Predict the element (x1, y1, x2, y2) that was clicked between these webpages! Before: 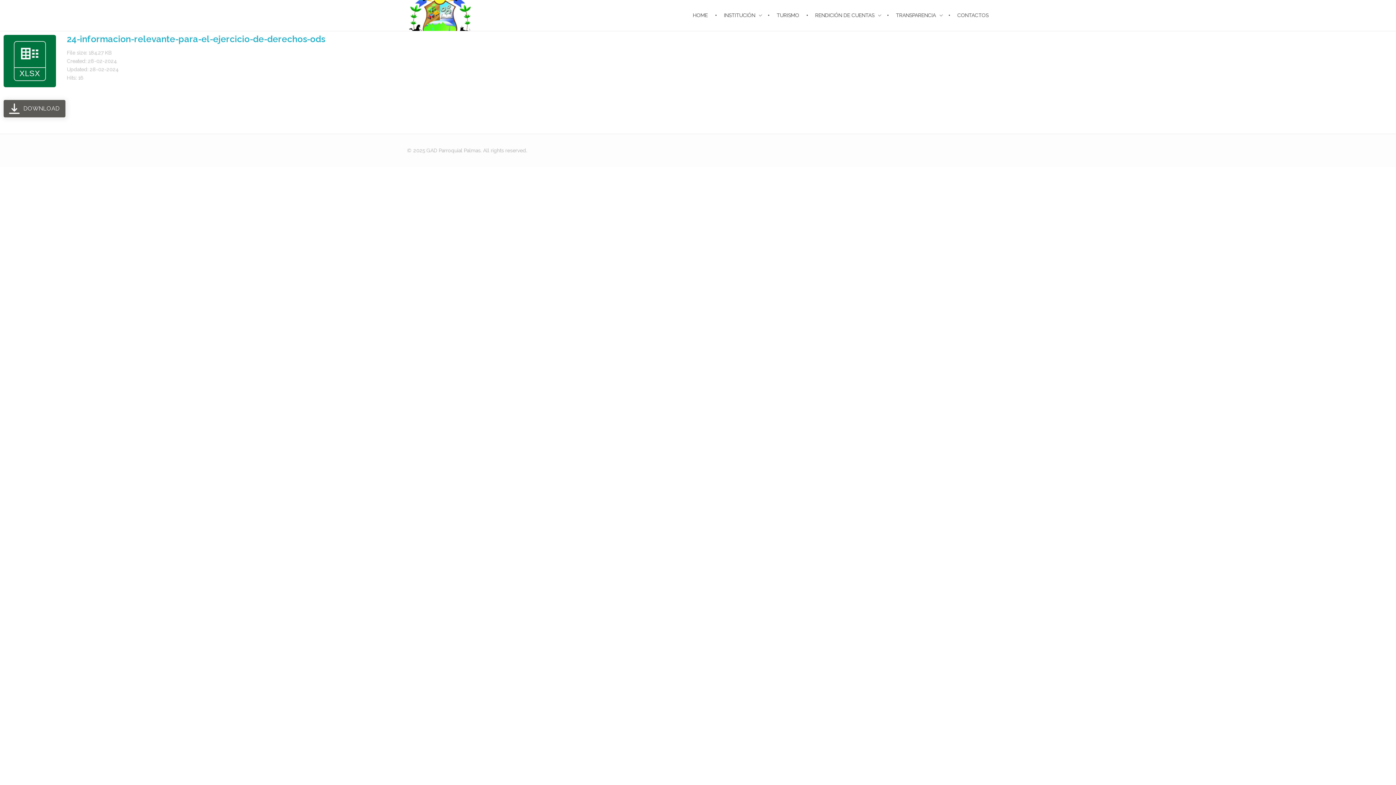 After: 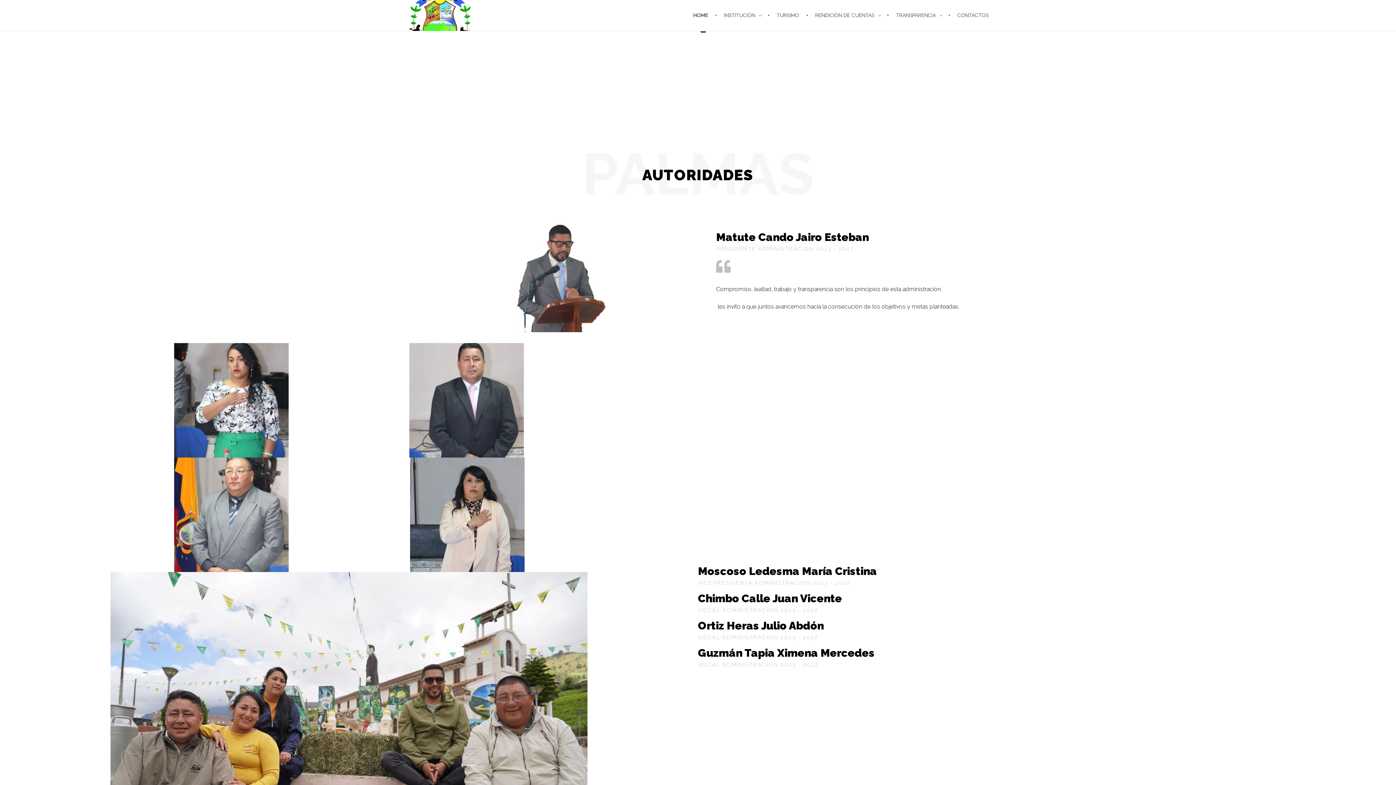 Action: bbox: (407, -20, 472, 51)